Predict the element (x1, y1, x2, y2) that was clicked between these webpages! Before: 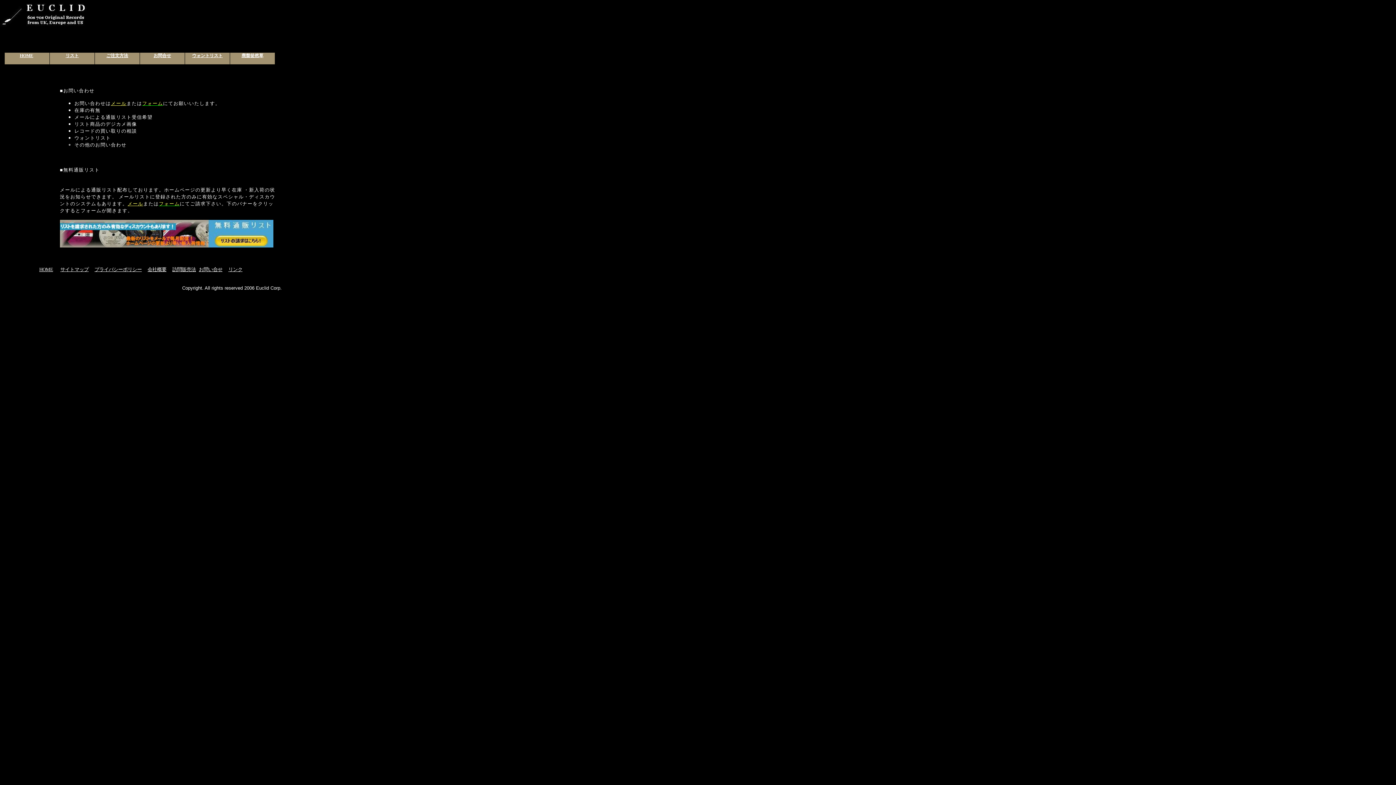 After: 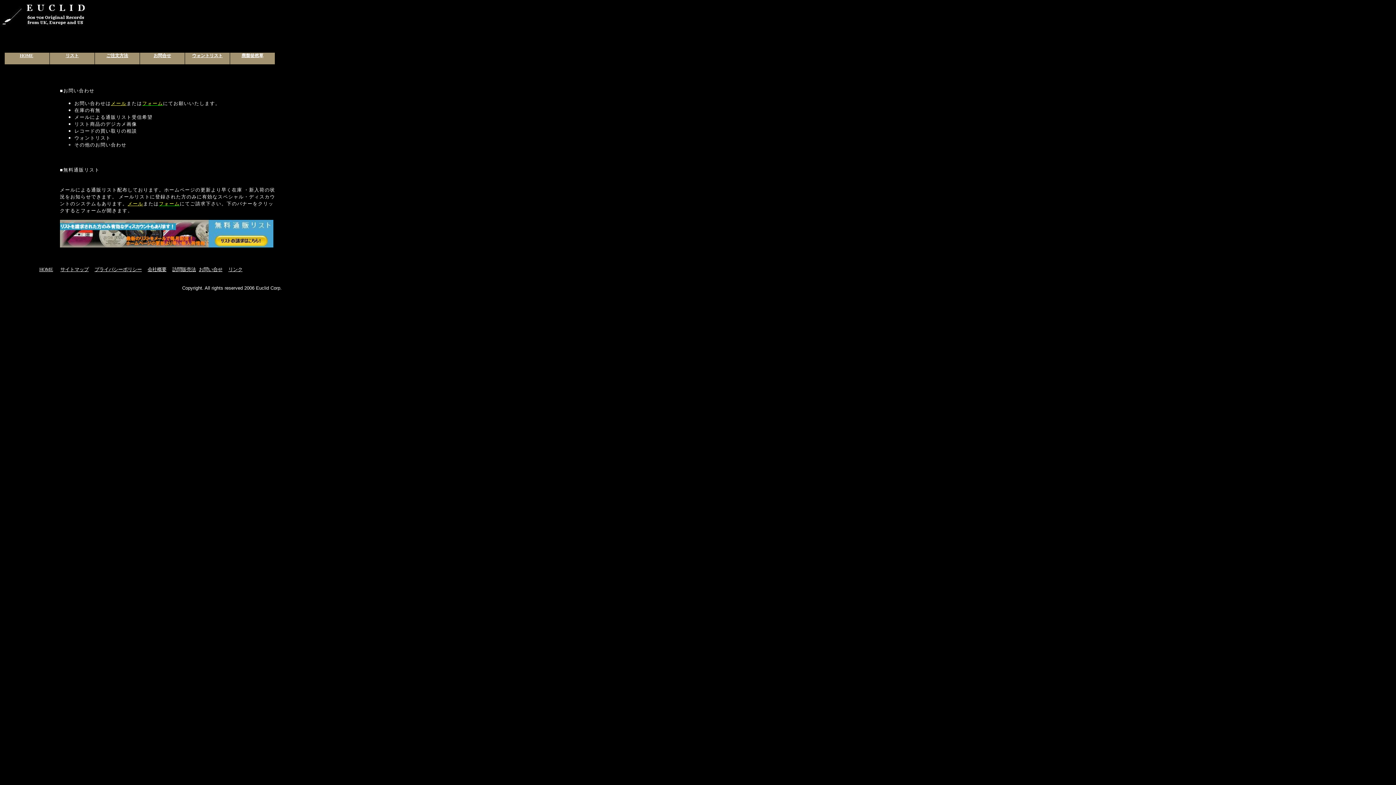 Action: bbox: (153, 53, 171, 58) label: お問合せ